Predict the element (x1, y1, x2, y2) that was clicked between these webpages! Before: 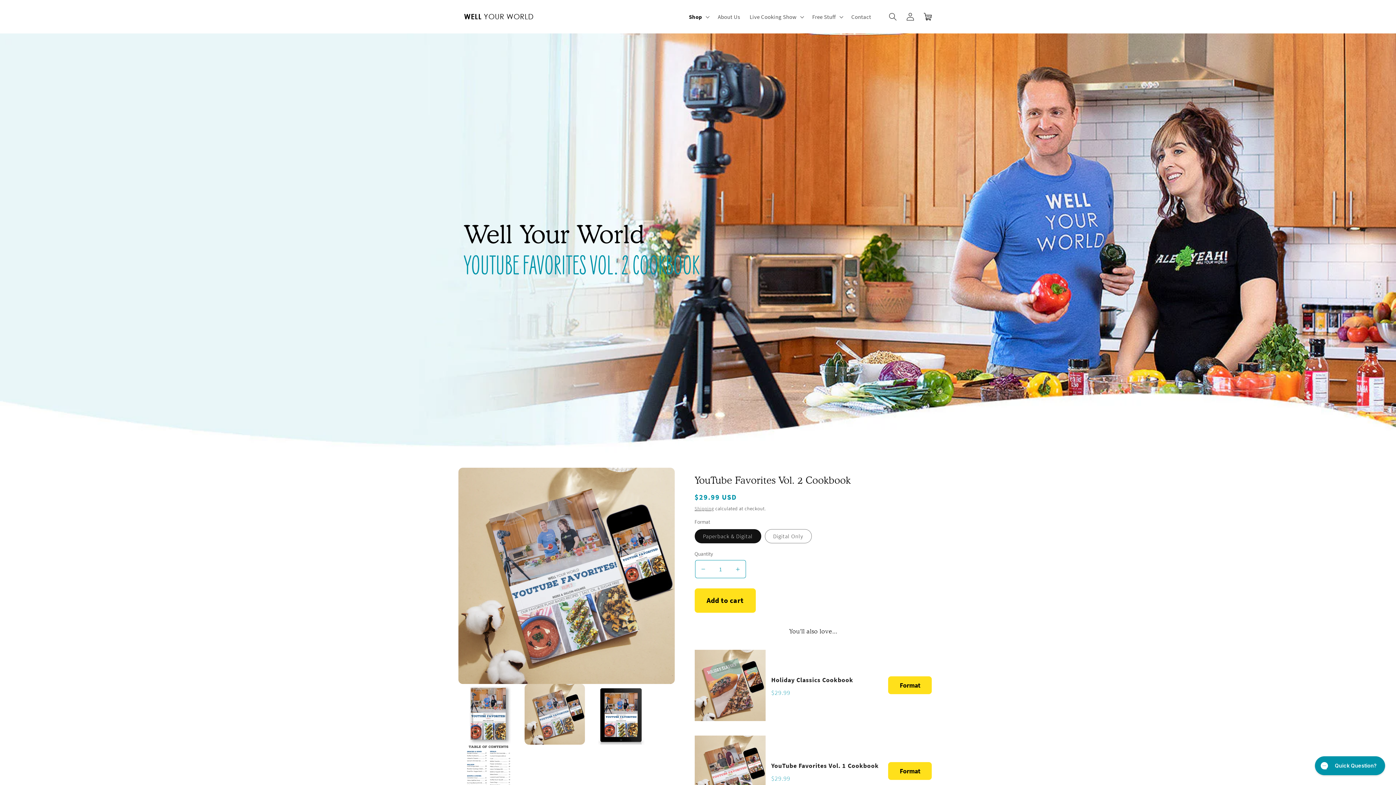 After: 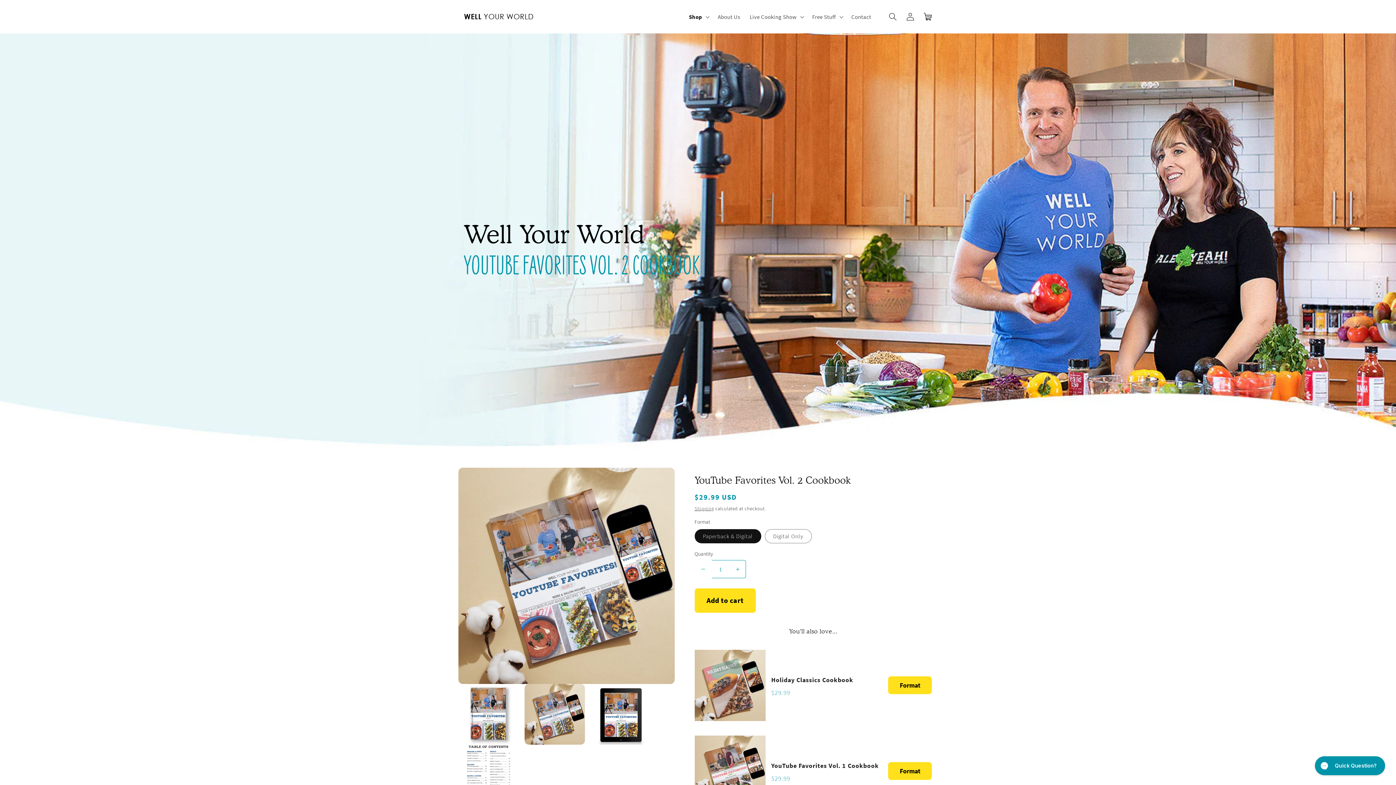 Action: bbox: (695, 560, 711, 578) label: Decrease quantity for YouTube Favorites Vol. 2 Cookbook